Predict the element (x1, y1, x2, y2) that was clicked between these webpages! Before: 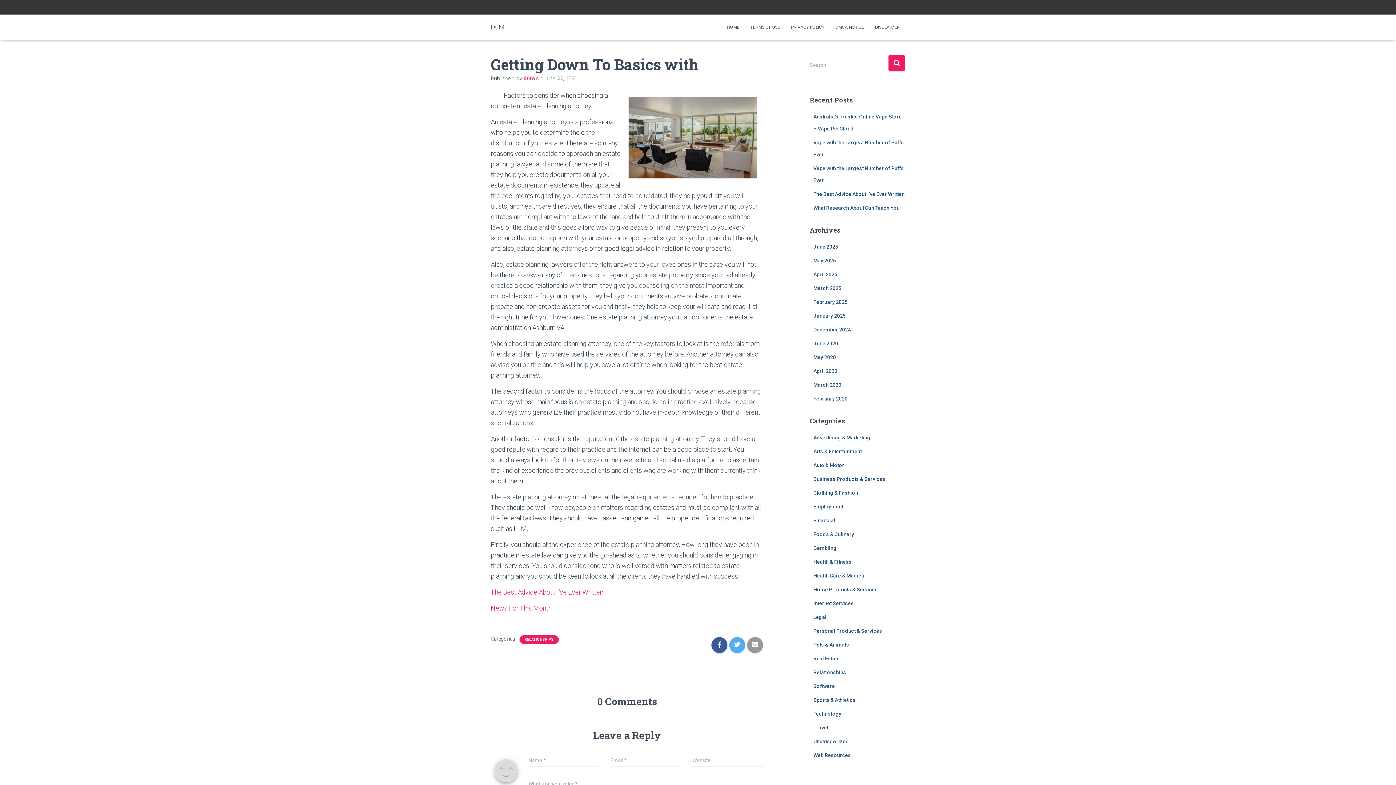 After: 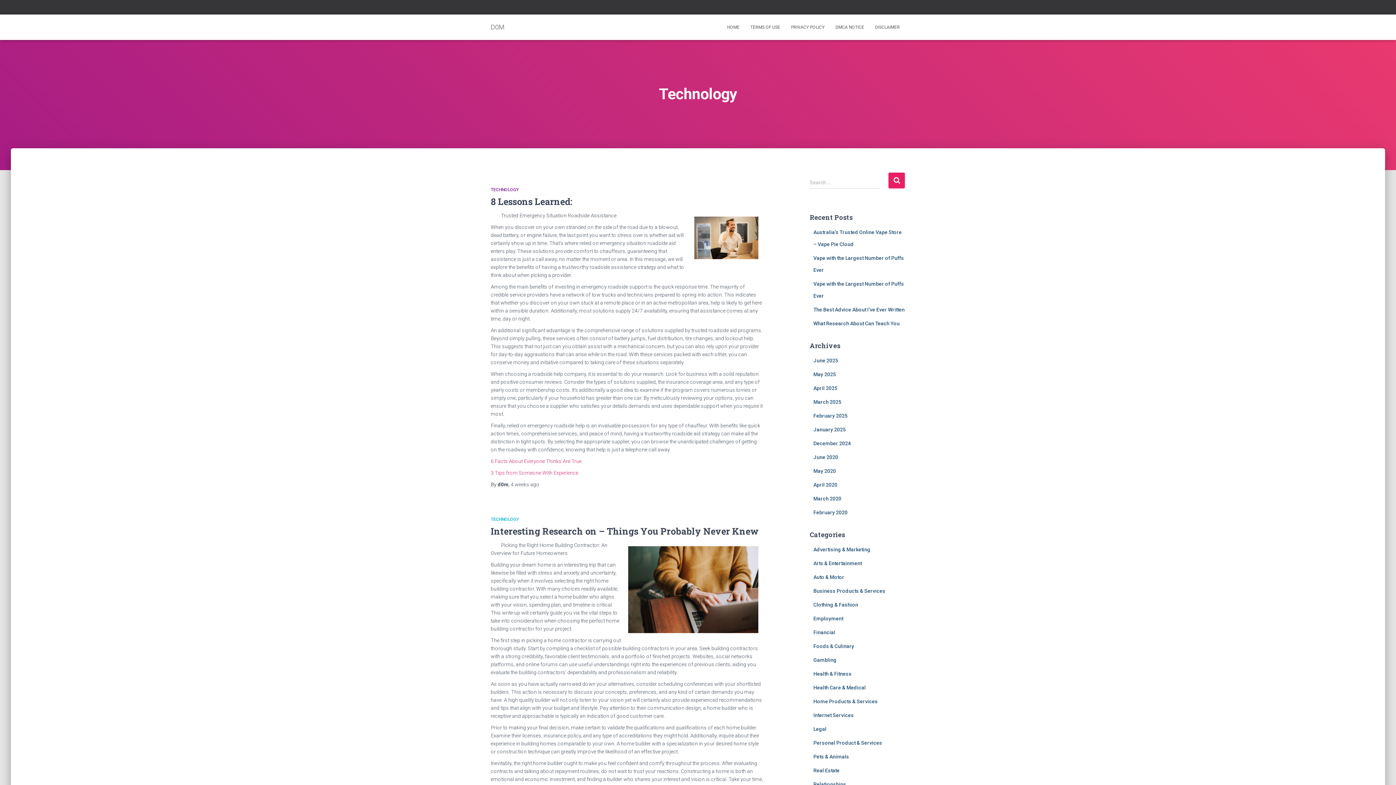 Action: bbox: (813, 711, 841, 717) label: Technology